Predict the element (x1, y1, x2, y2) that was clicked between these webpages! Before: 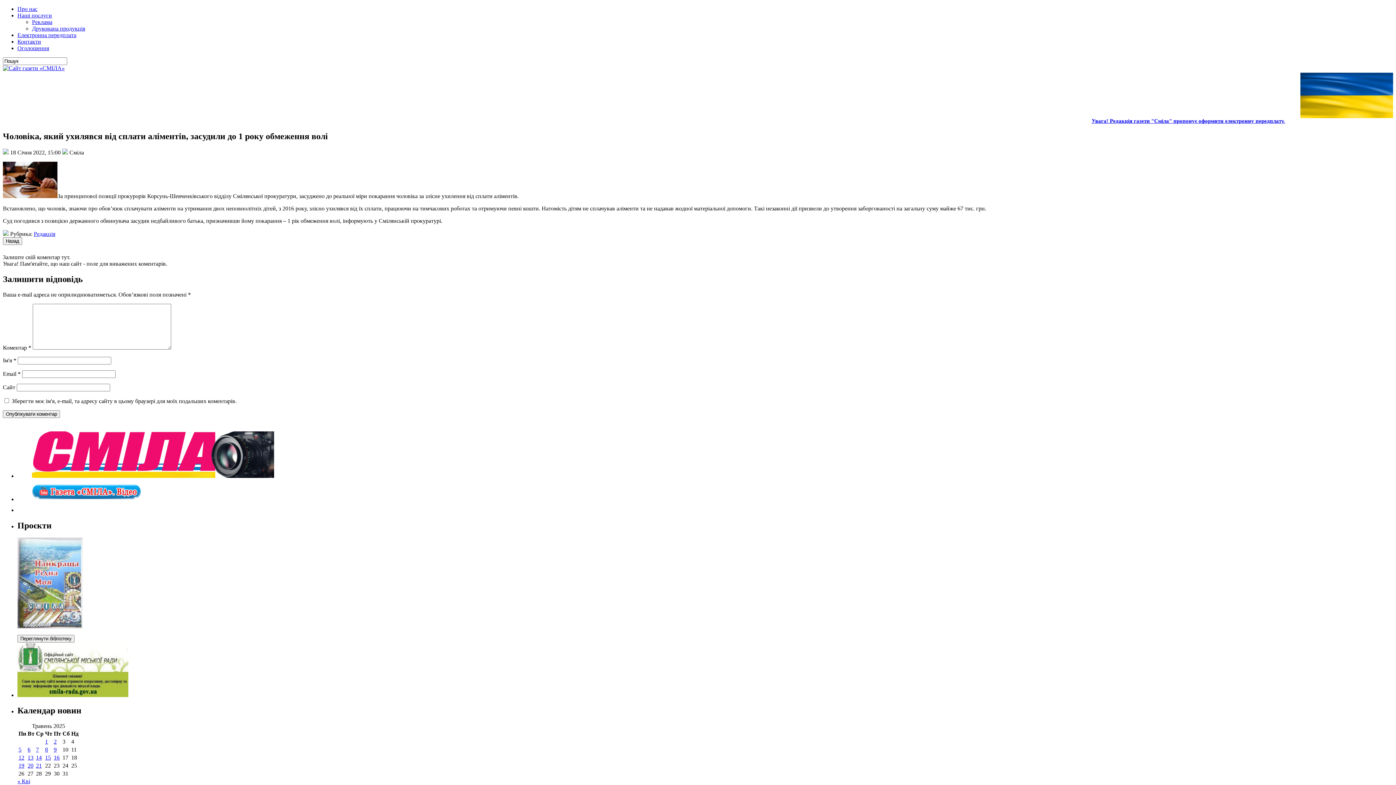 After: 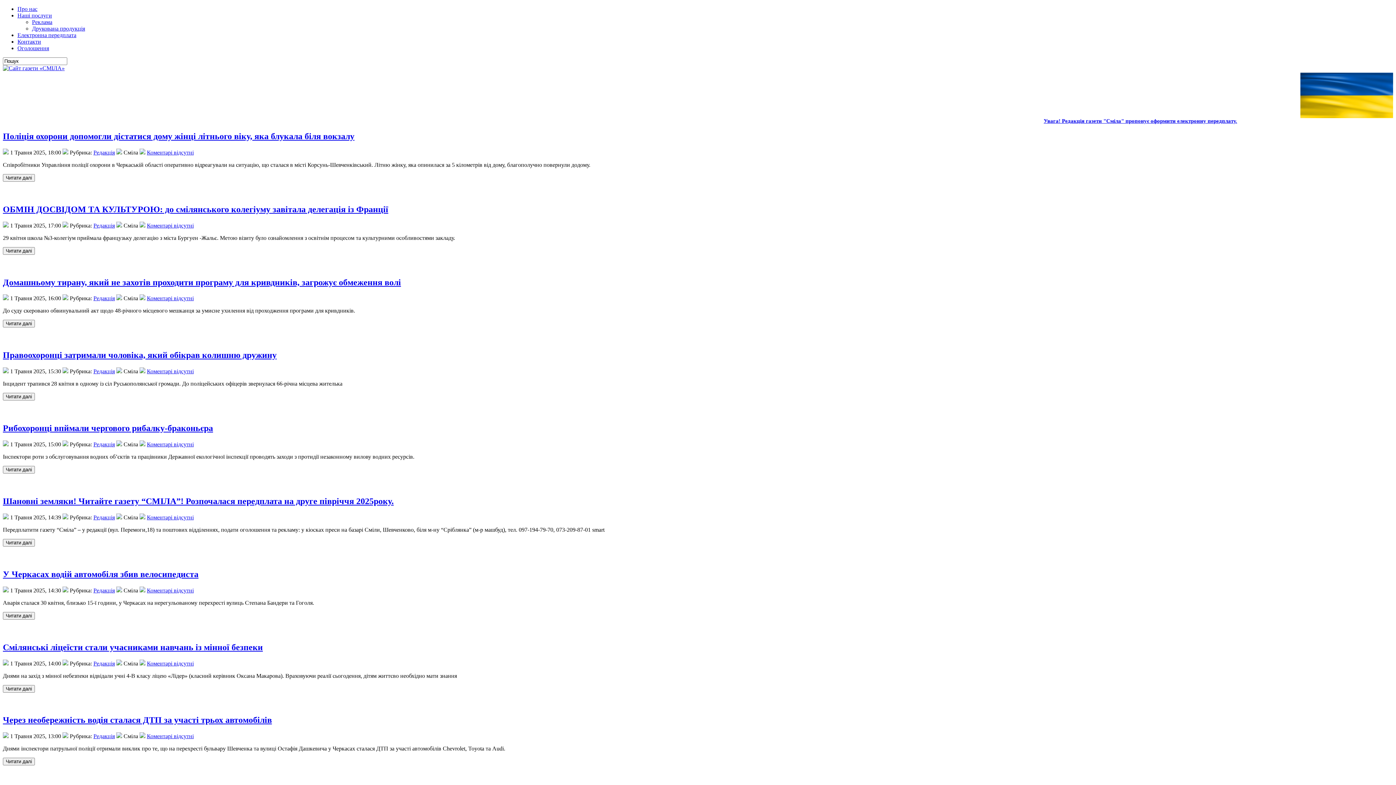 Action: bbox: (45, 739, 48, 745) label: Записи оприлюднені 01.05.2025